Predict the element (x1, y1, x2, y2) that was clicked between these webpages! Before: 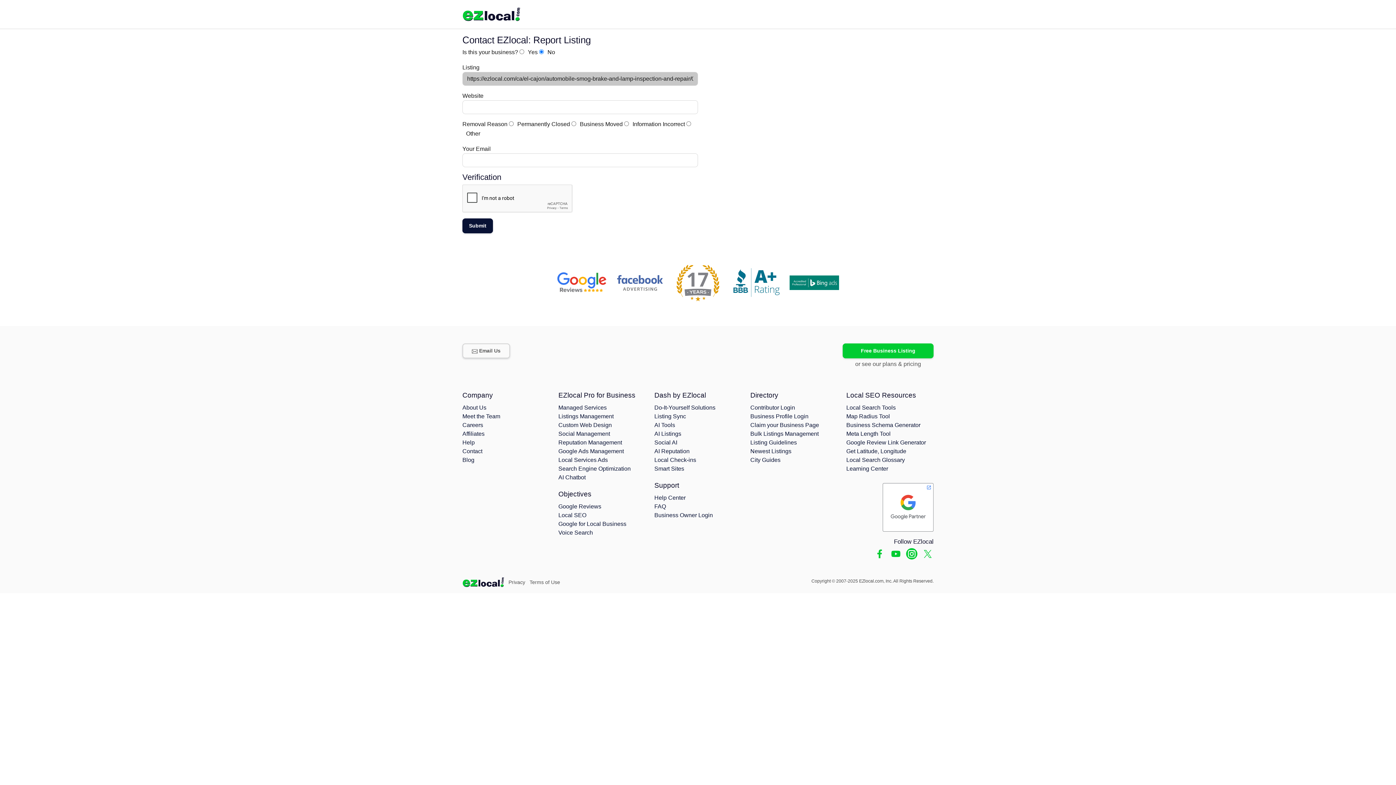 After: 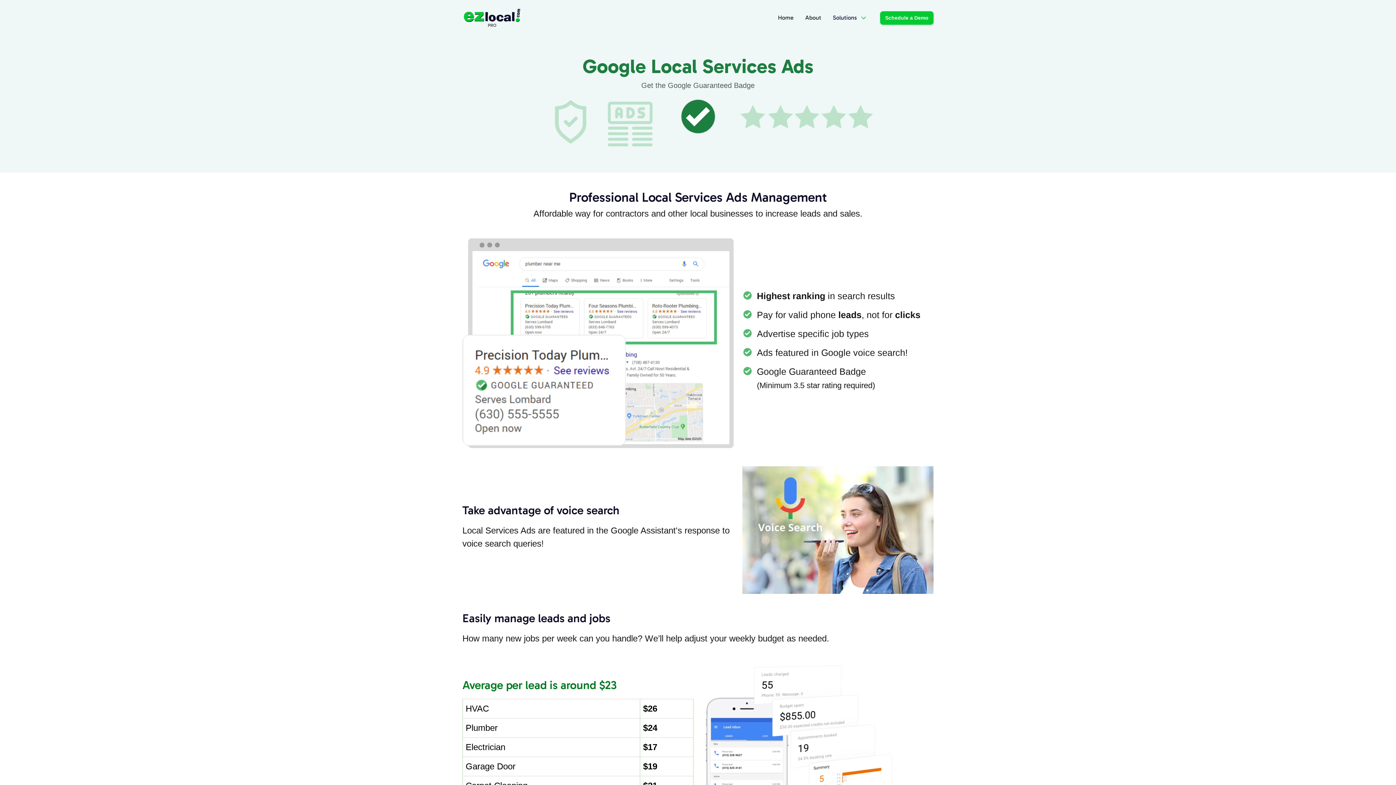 Action: label: Local Services Ads bbox: (558, 457, 608, 463)